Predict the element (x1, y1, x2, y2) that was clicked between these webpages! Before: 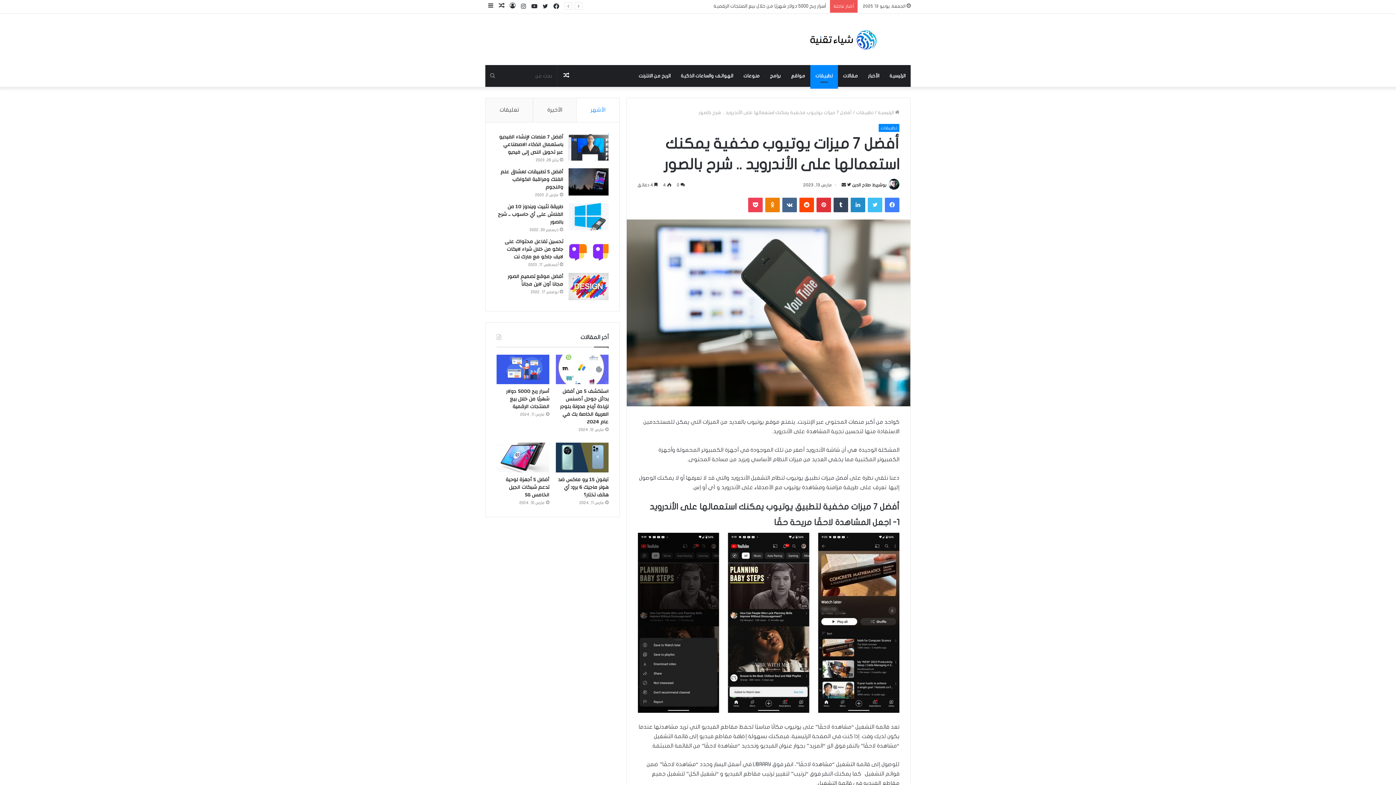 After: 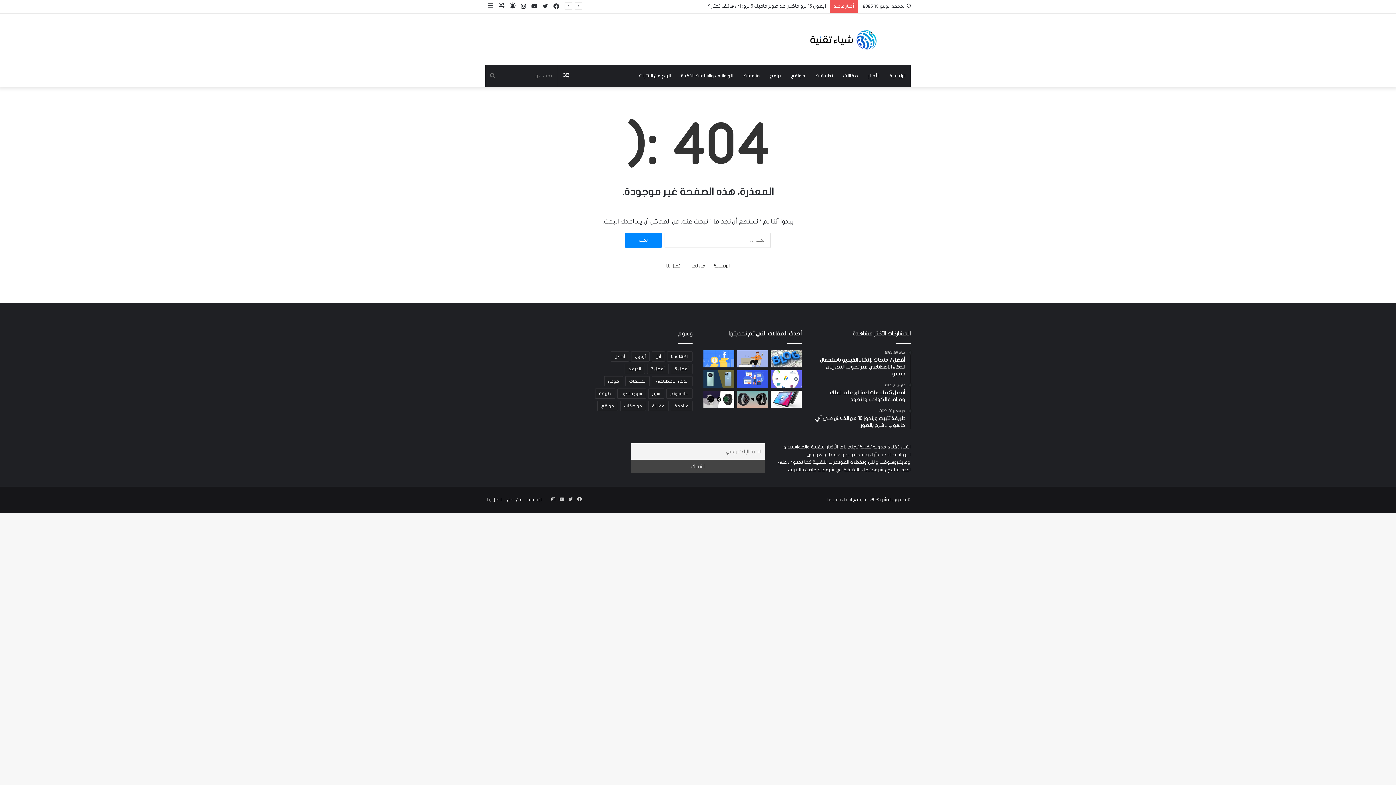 Action: bbox: (568, 272, 608, 300) label: أفضل موقع تصميم الصور مجانا أون لاين مجاناً